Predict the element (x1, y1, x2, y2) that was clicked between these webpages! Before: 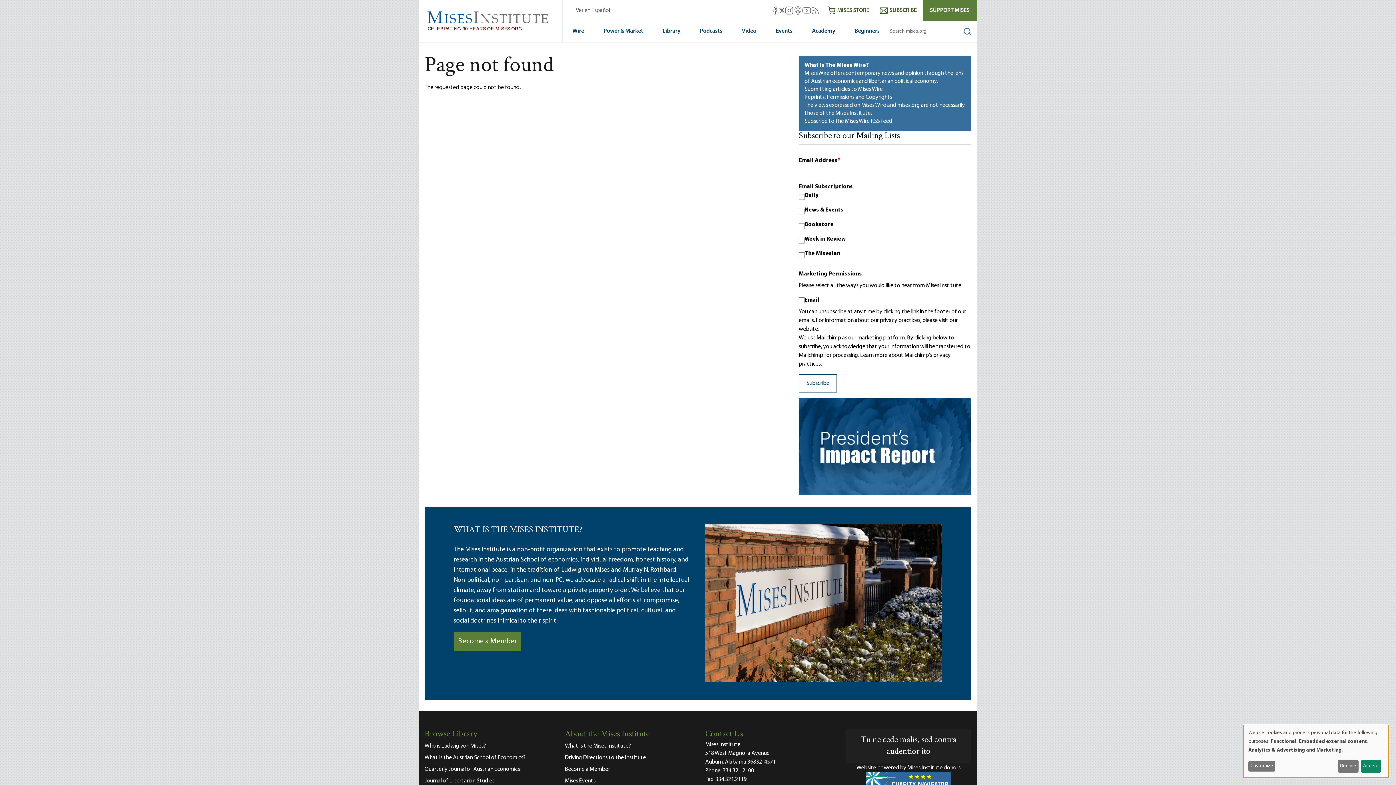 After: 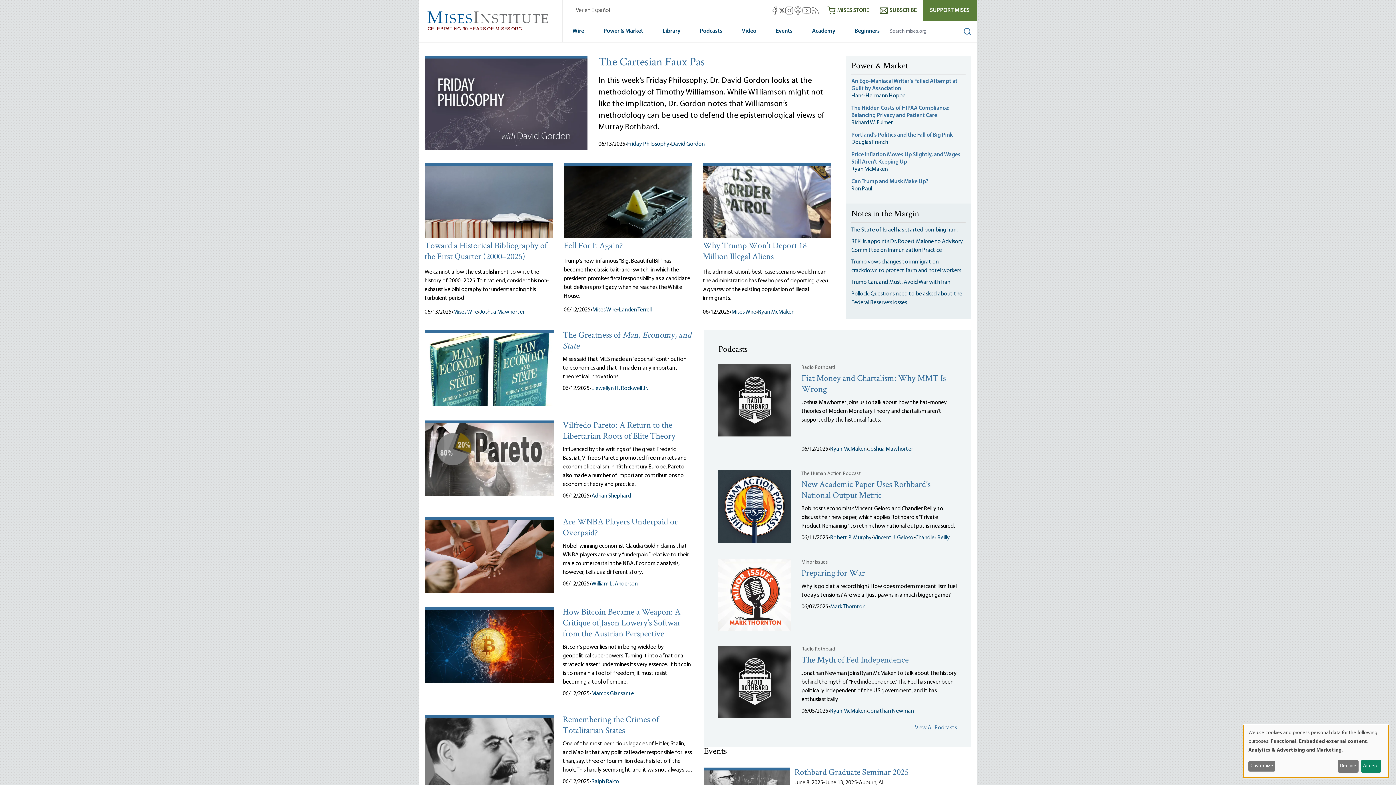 Action: bbox: (424, 1, 557, 40)